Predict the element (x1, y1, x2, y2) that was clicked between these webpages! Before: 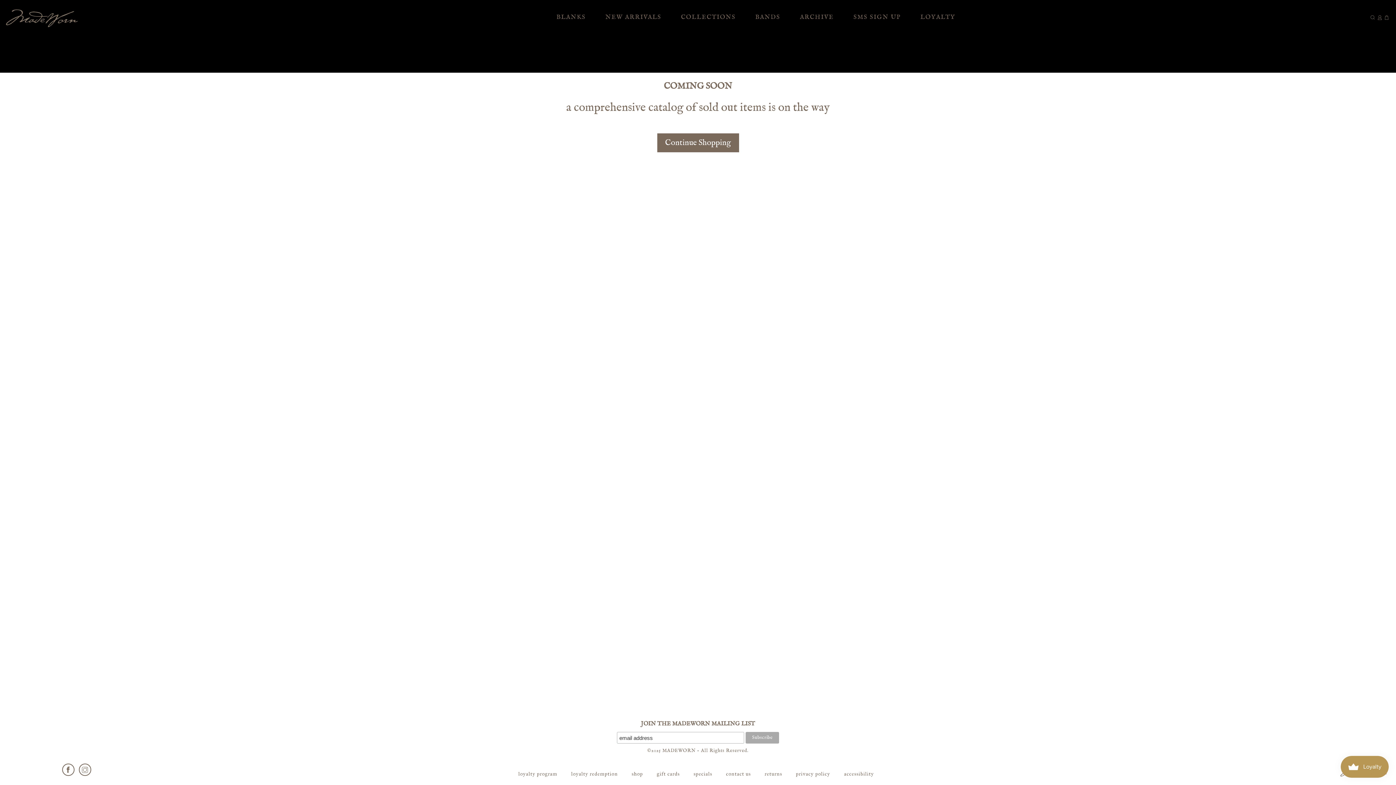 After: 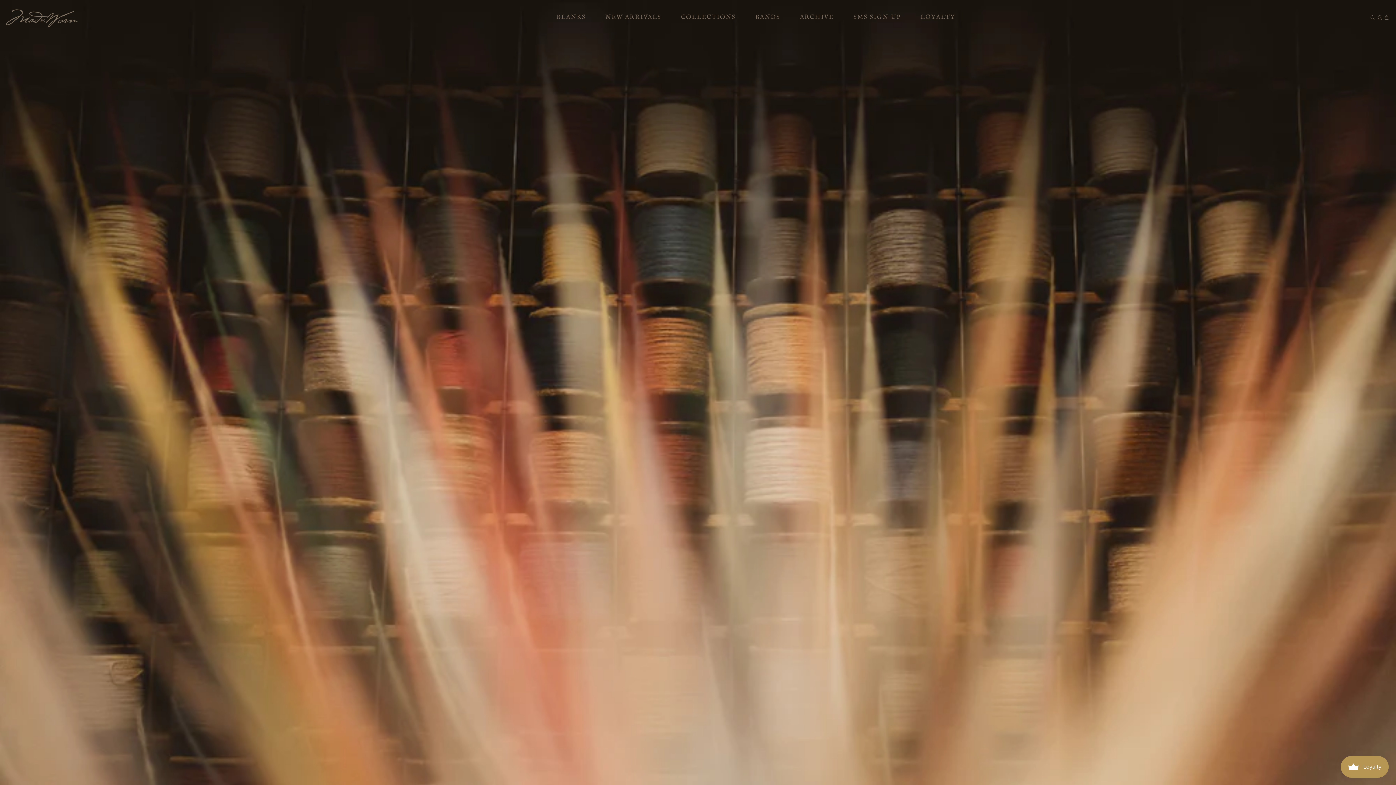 Action: bbox: (693, 770, 712, 778) label: specials